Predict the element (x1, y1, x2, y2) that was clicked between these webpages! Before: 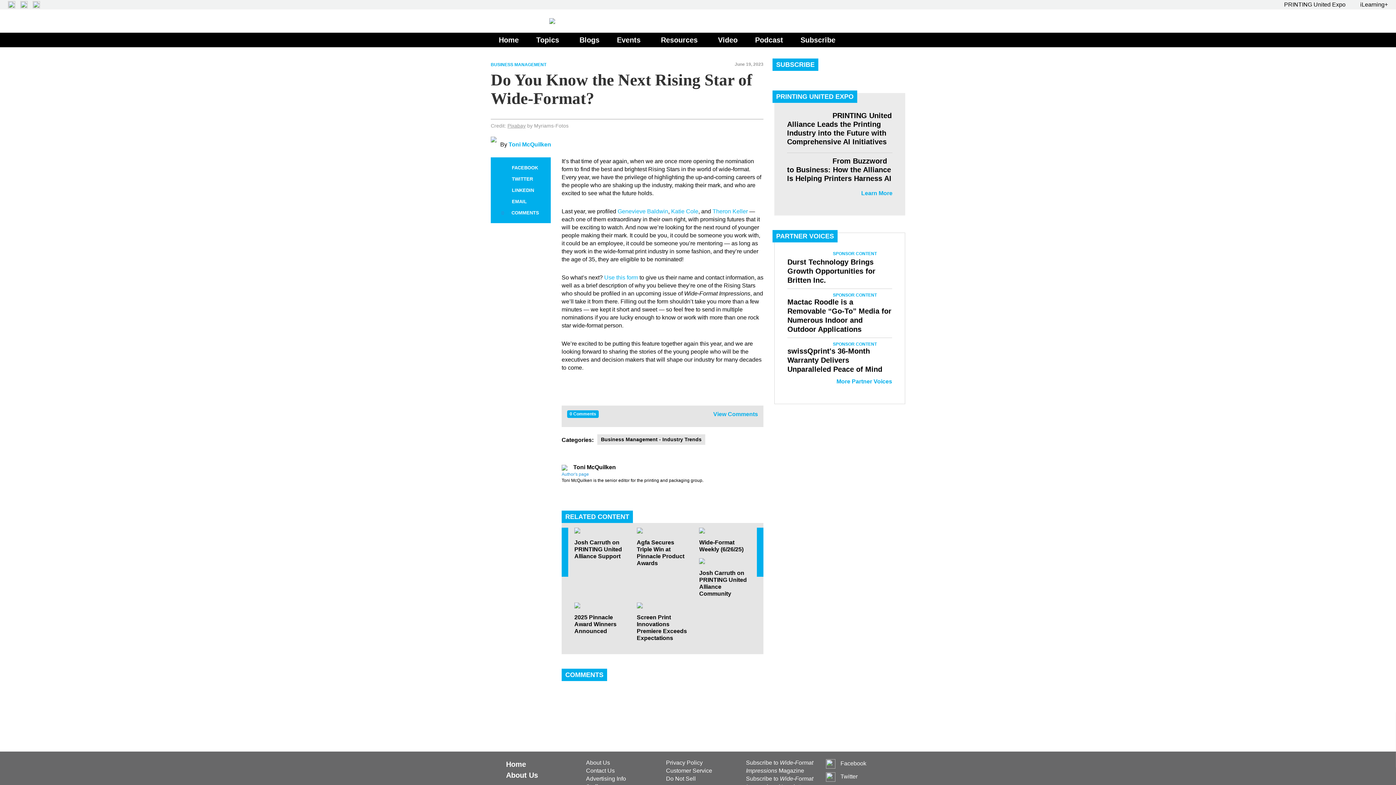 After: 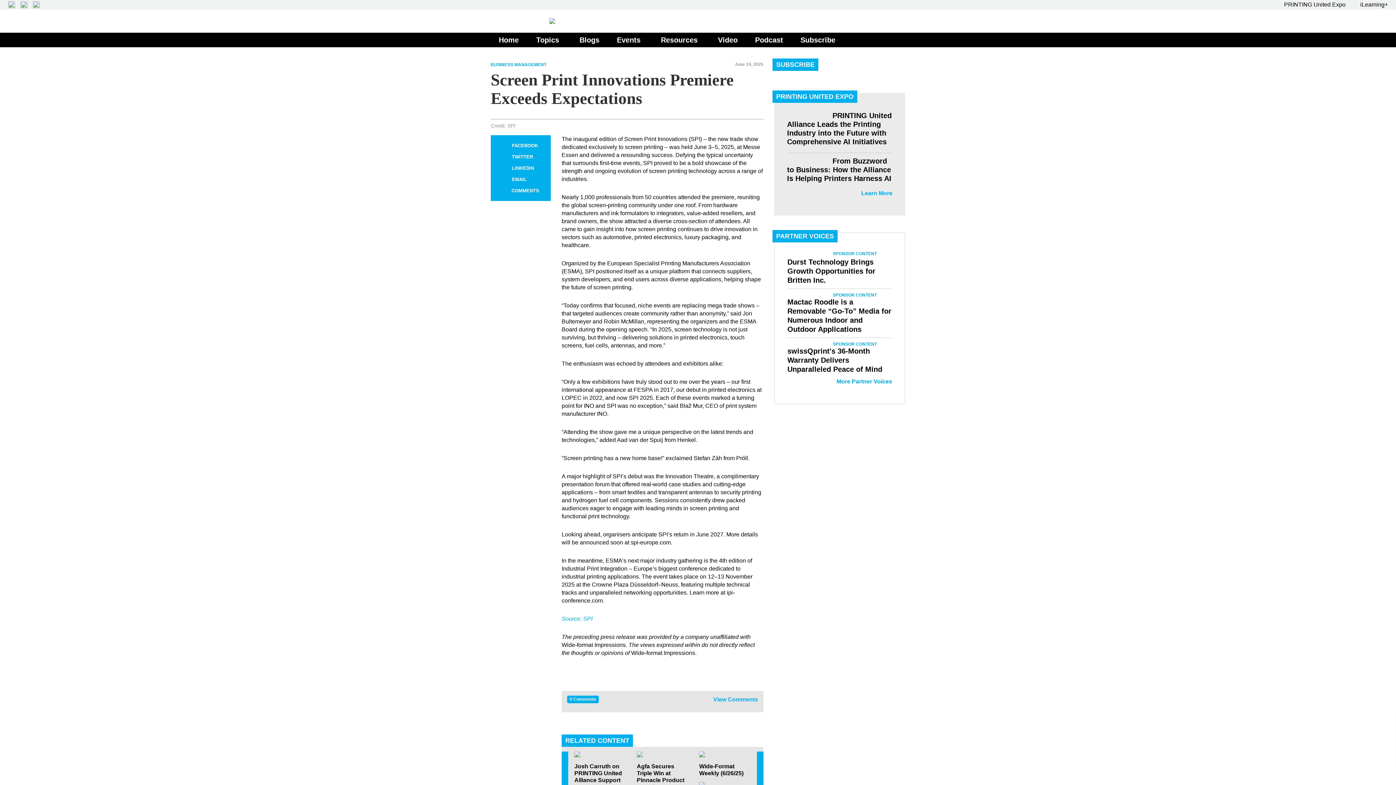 Action: bbox: (636, 608, 688, 614)